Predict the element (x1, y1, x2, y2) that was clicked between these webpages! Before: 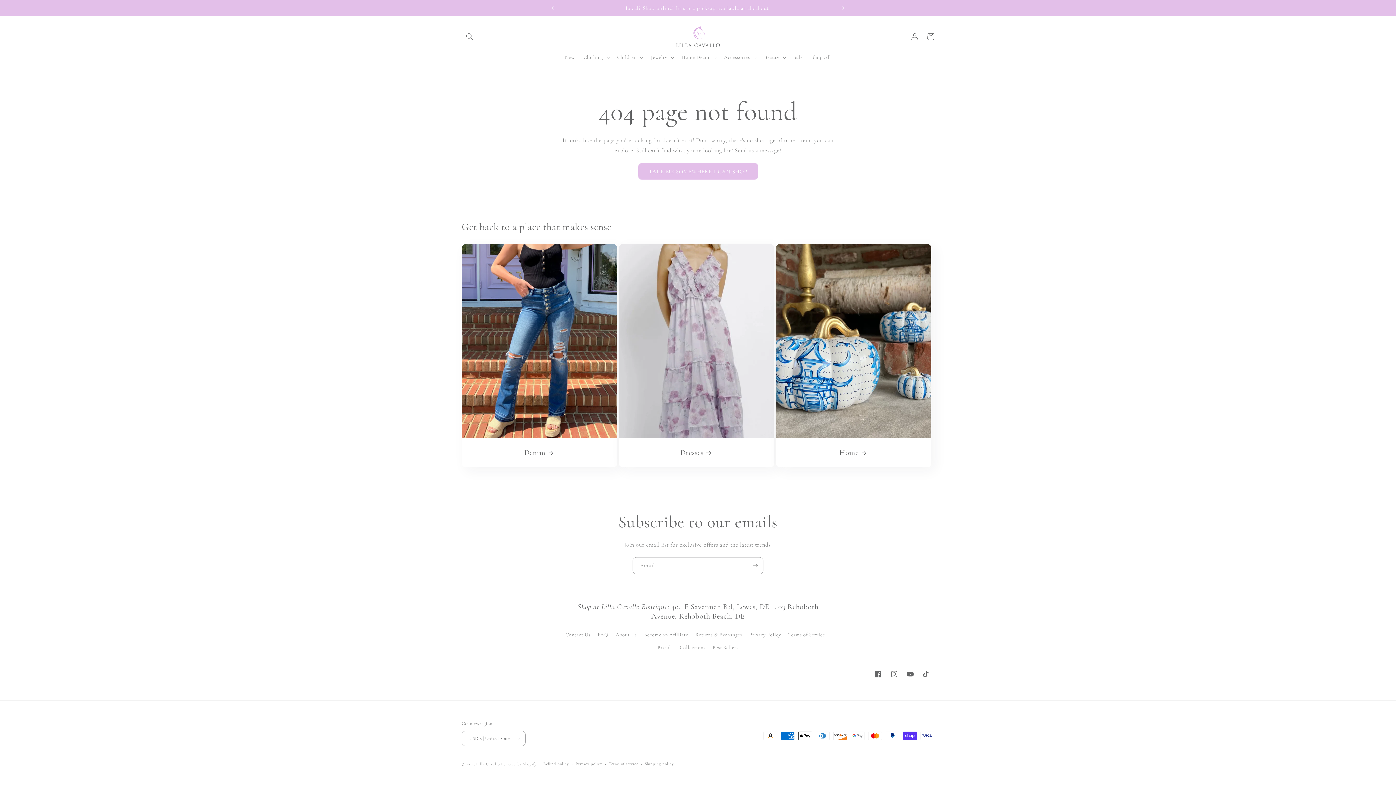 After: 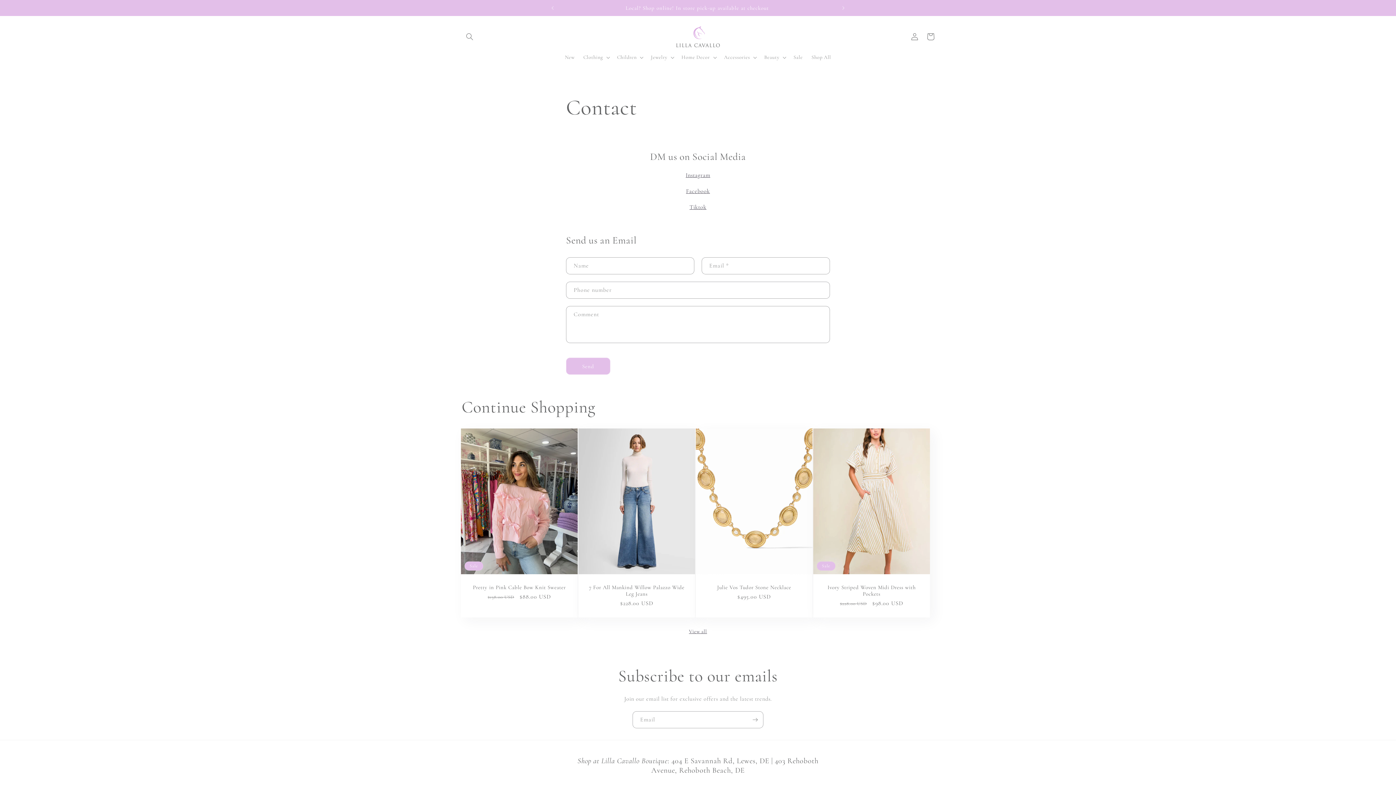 Action: bbox: (565, 630, 590, 641) label: Contact Us